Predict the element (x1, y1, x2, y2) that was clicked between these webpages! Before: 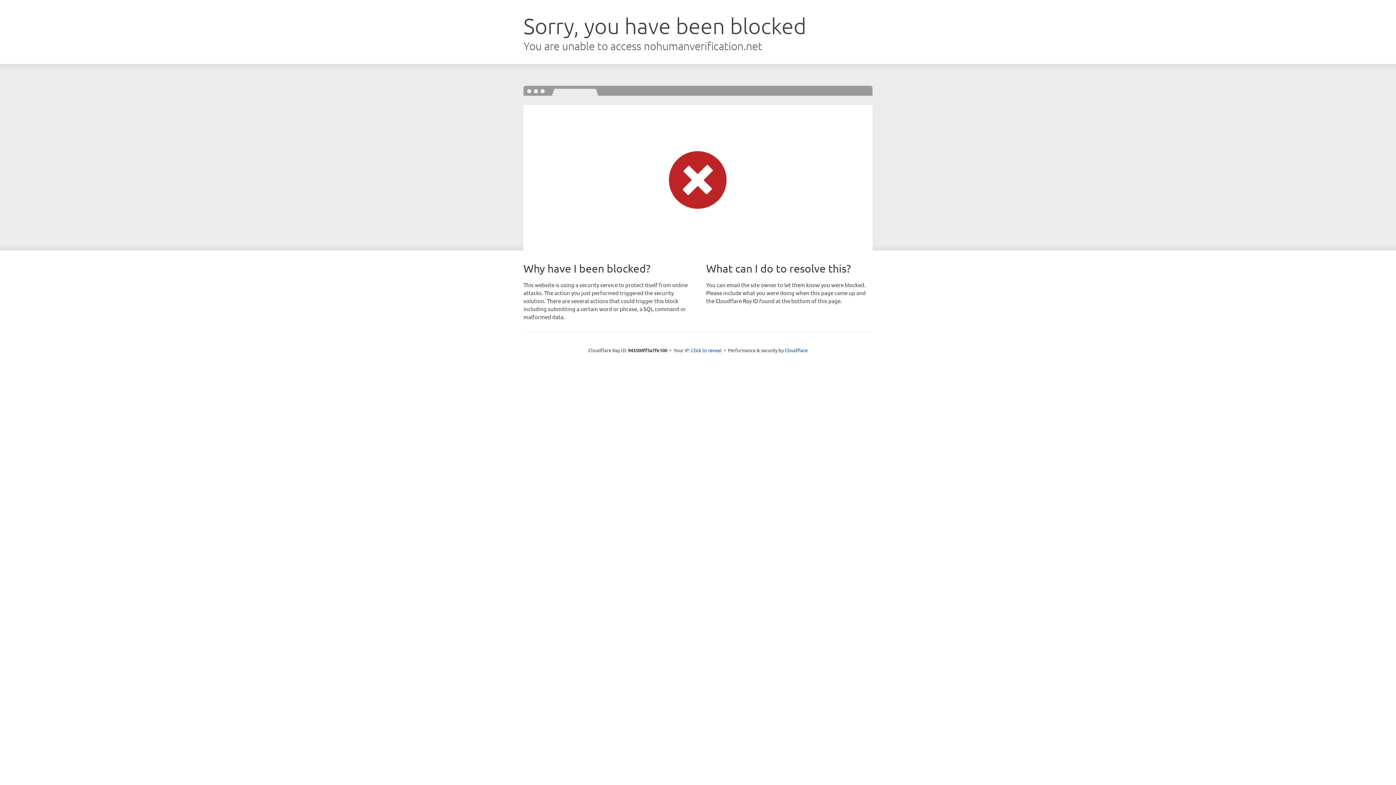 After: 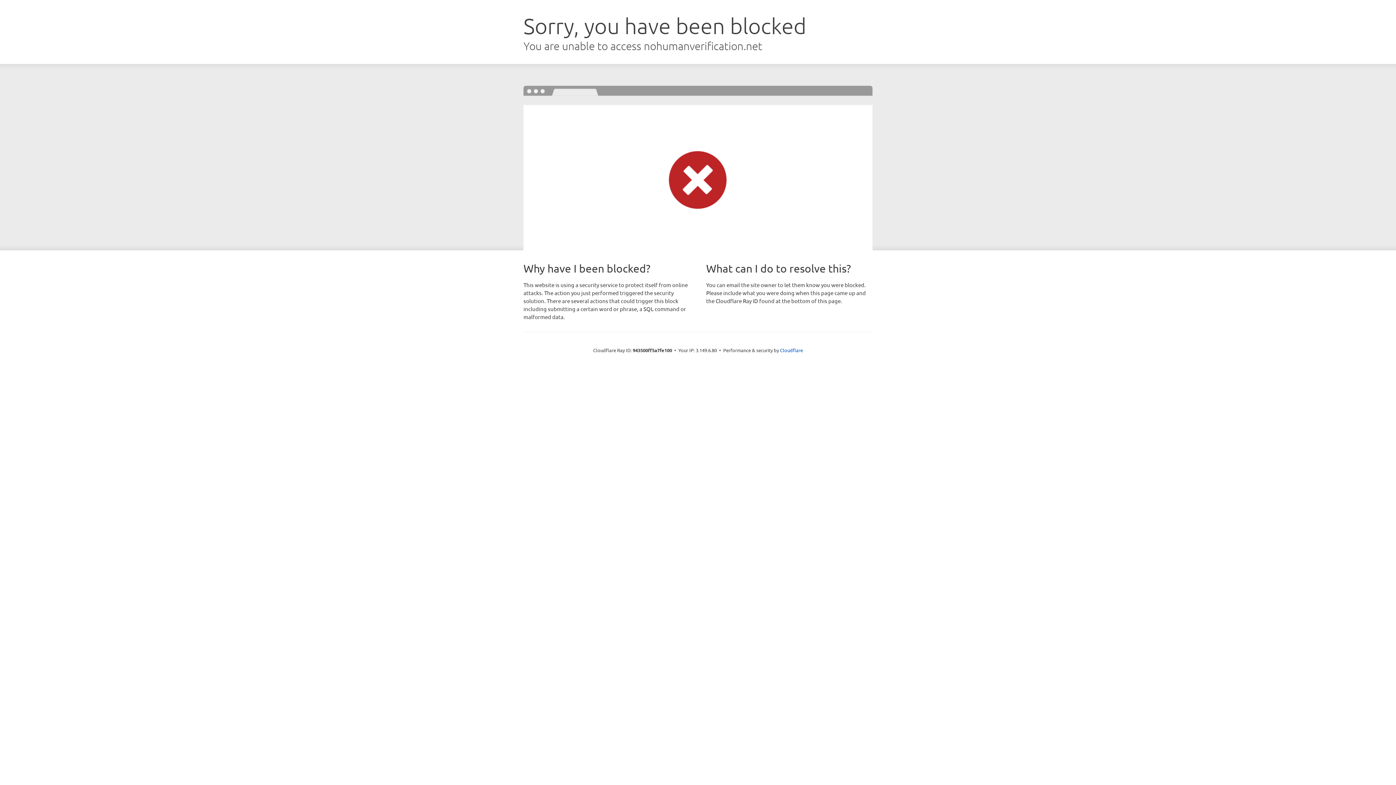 Action: bbox: (691, 346, 721, 353) label: Click to reveal